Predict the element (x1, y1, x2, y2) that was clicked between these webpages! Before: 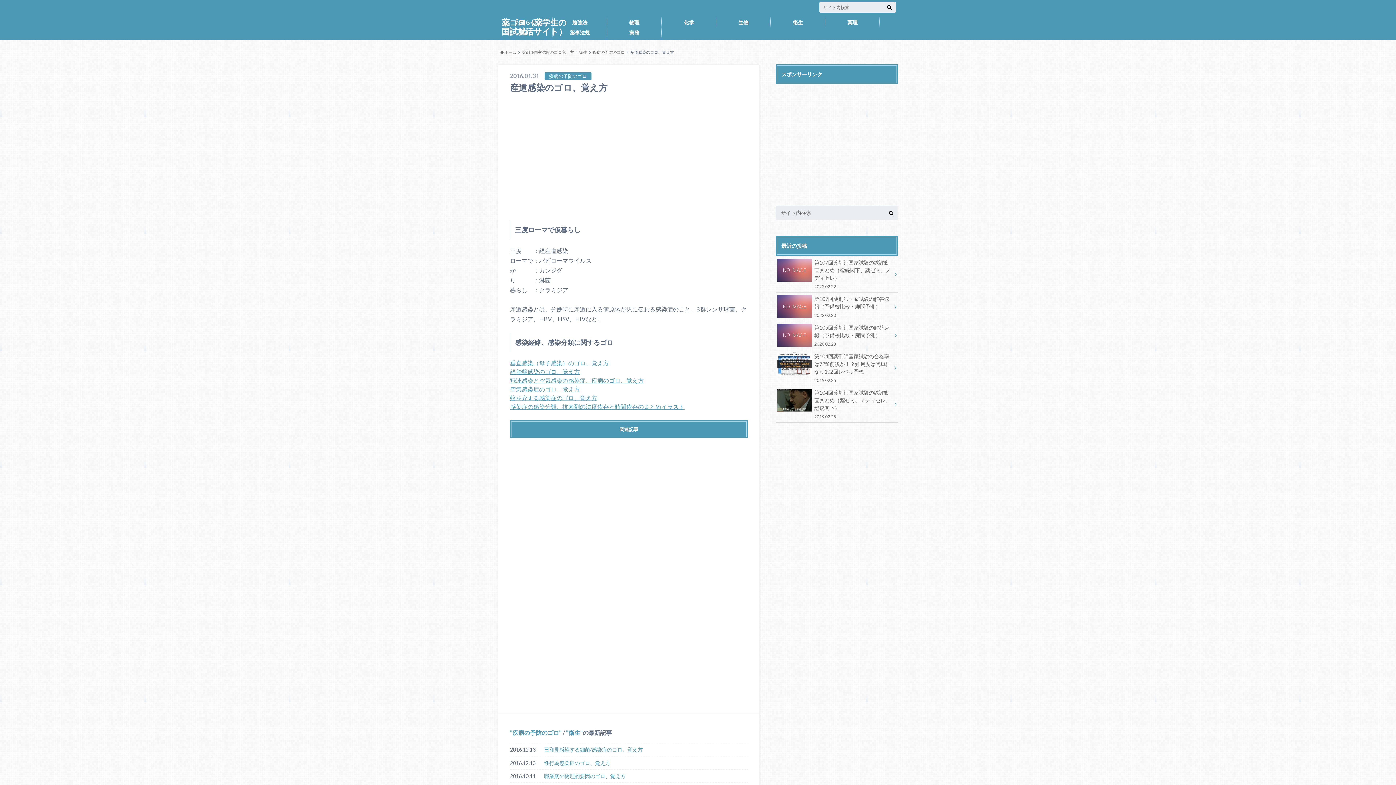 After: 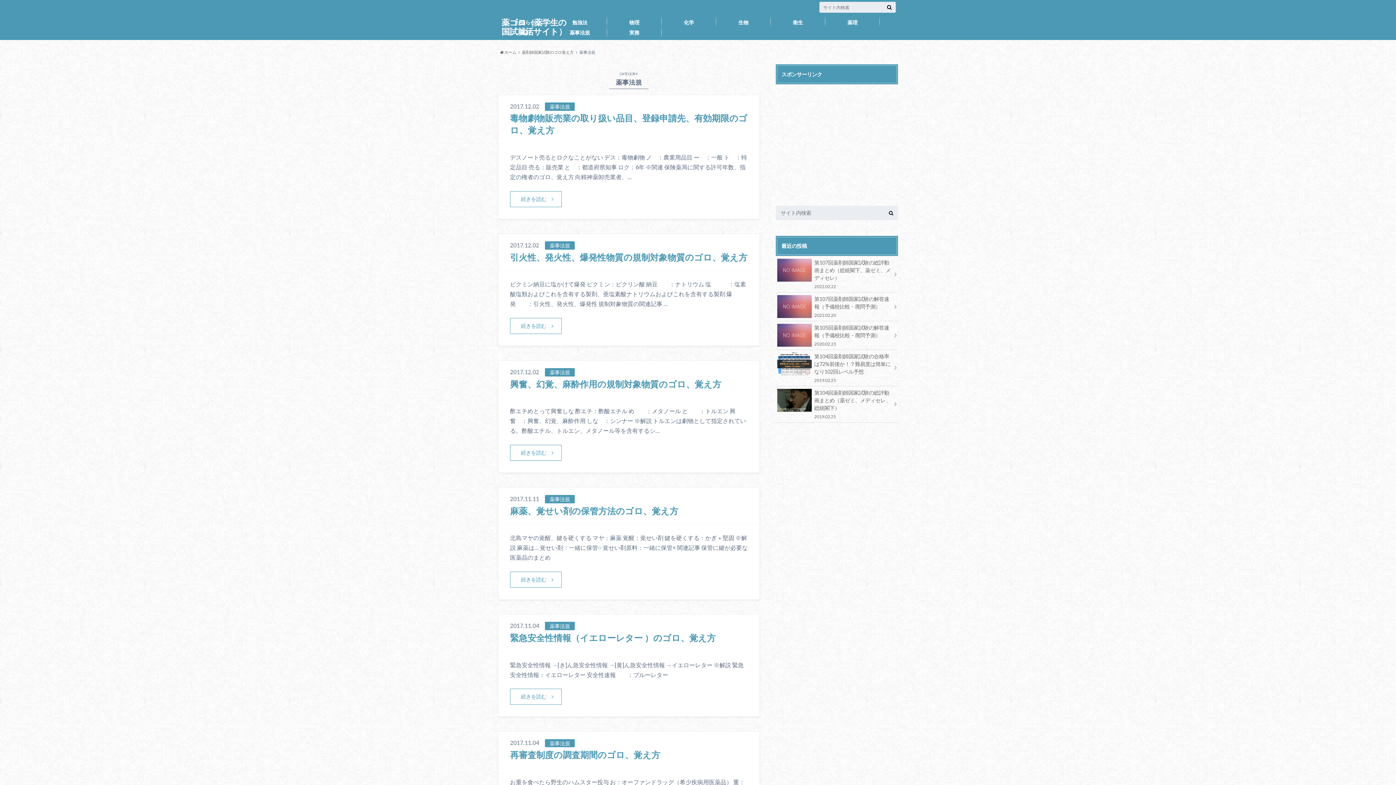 Action: bbox: (552, 27, 607, 37) label: 薬事法規